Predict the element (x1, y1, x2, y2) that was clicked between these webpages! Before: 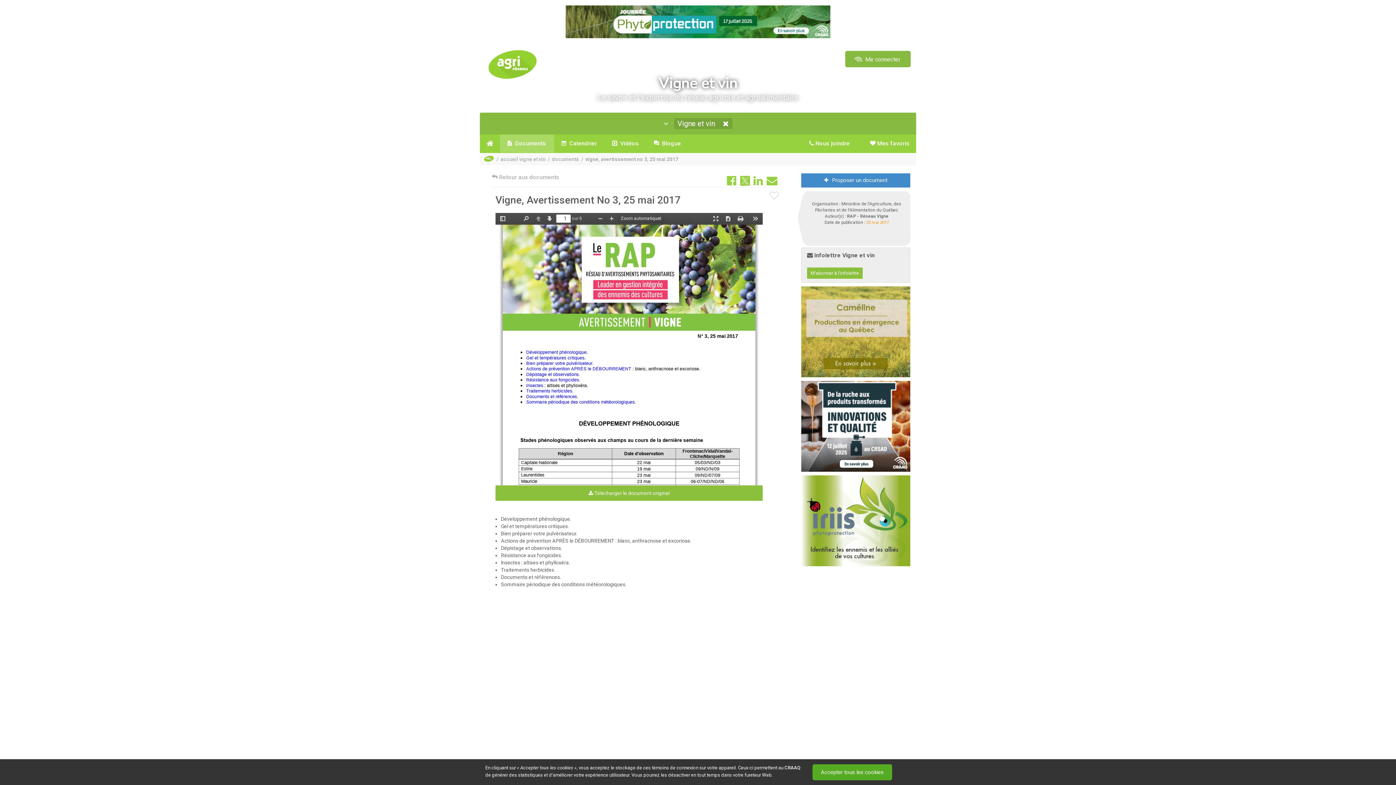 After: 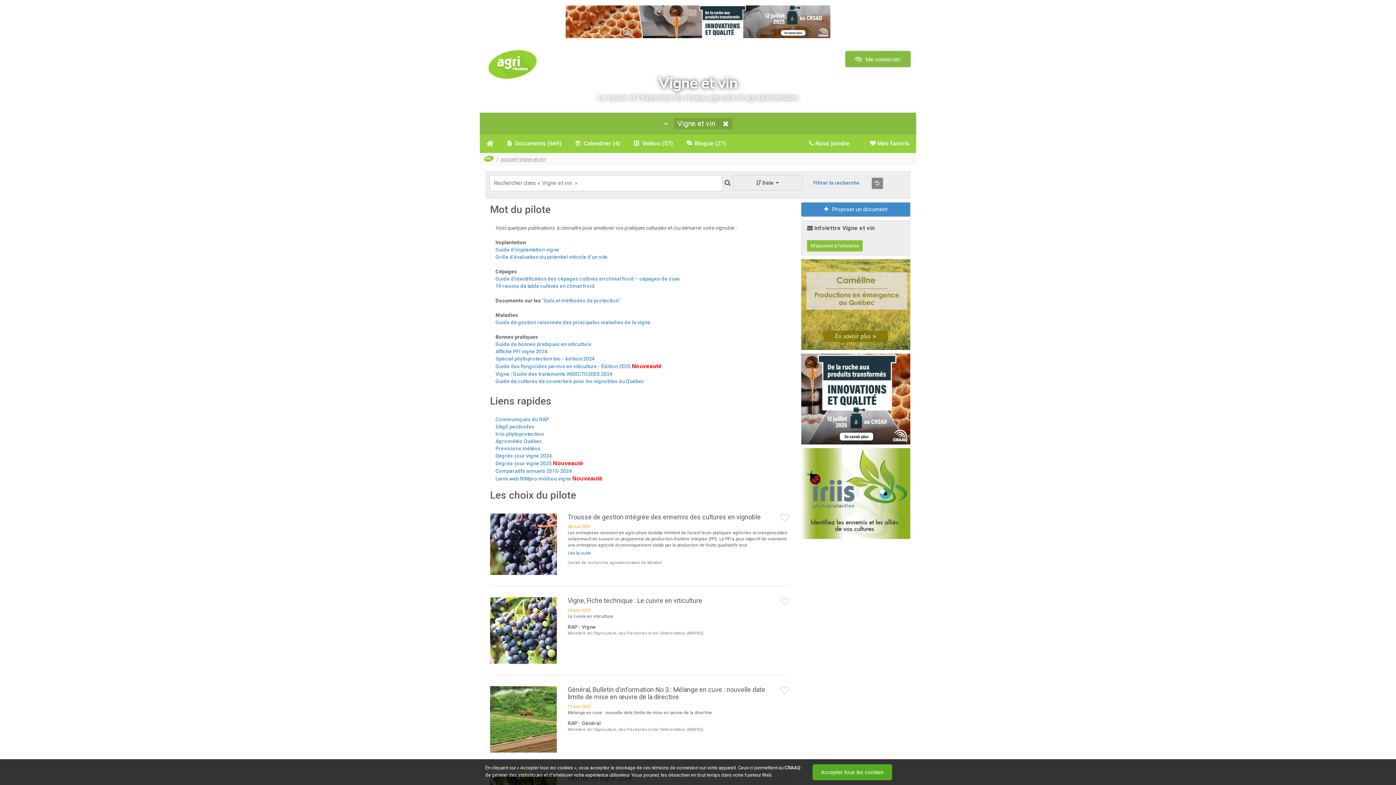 Action: bbox: (500, 156, 545, 162) label: accueil vigne et vin